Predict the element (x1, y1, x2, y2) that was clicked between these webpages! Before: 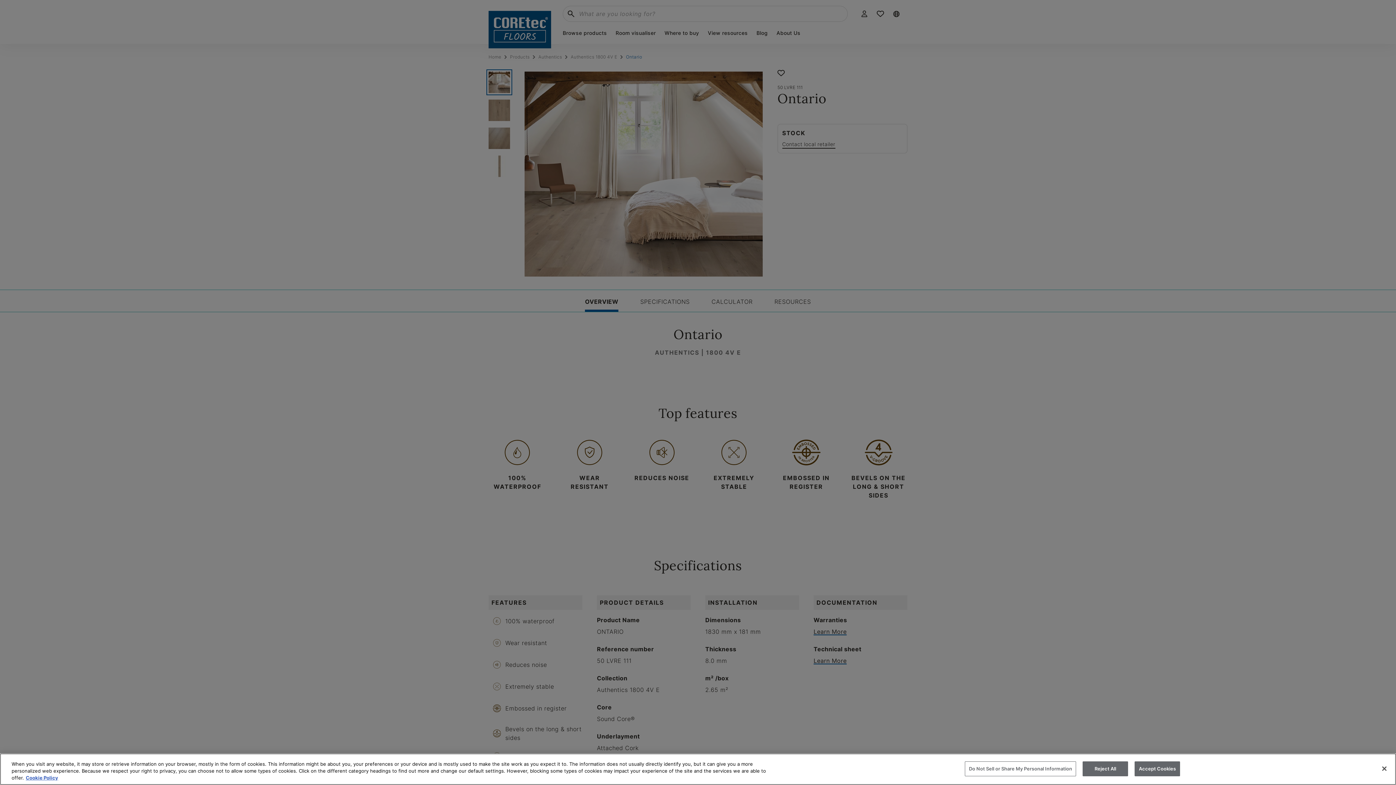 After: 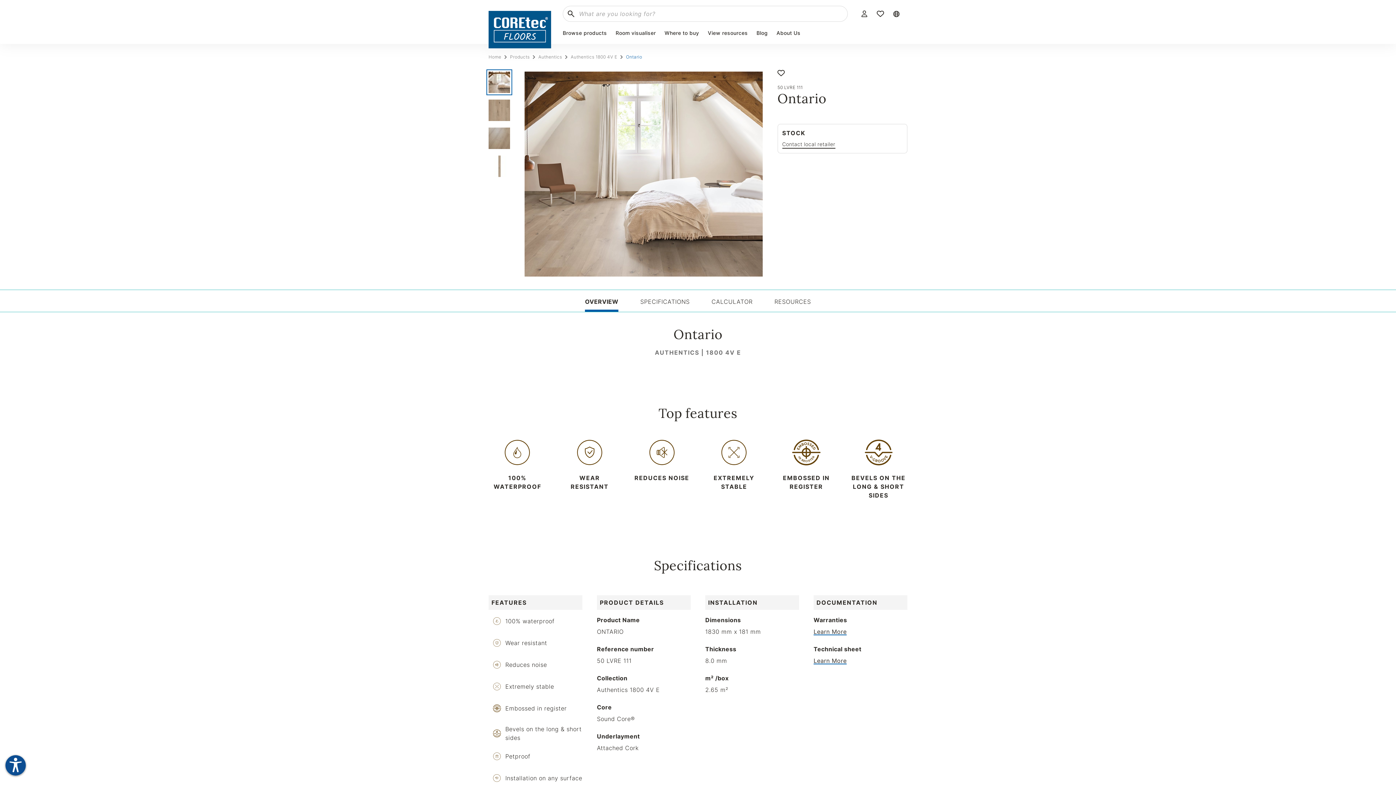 Action: label: Reject All bbox: (1082, 761, 1128, 776)